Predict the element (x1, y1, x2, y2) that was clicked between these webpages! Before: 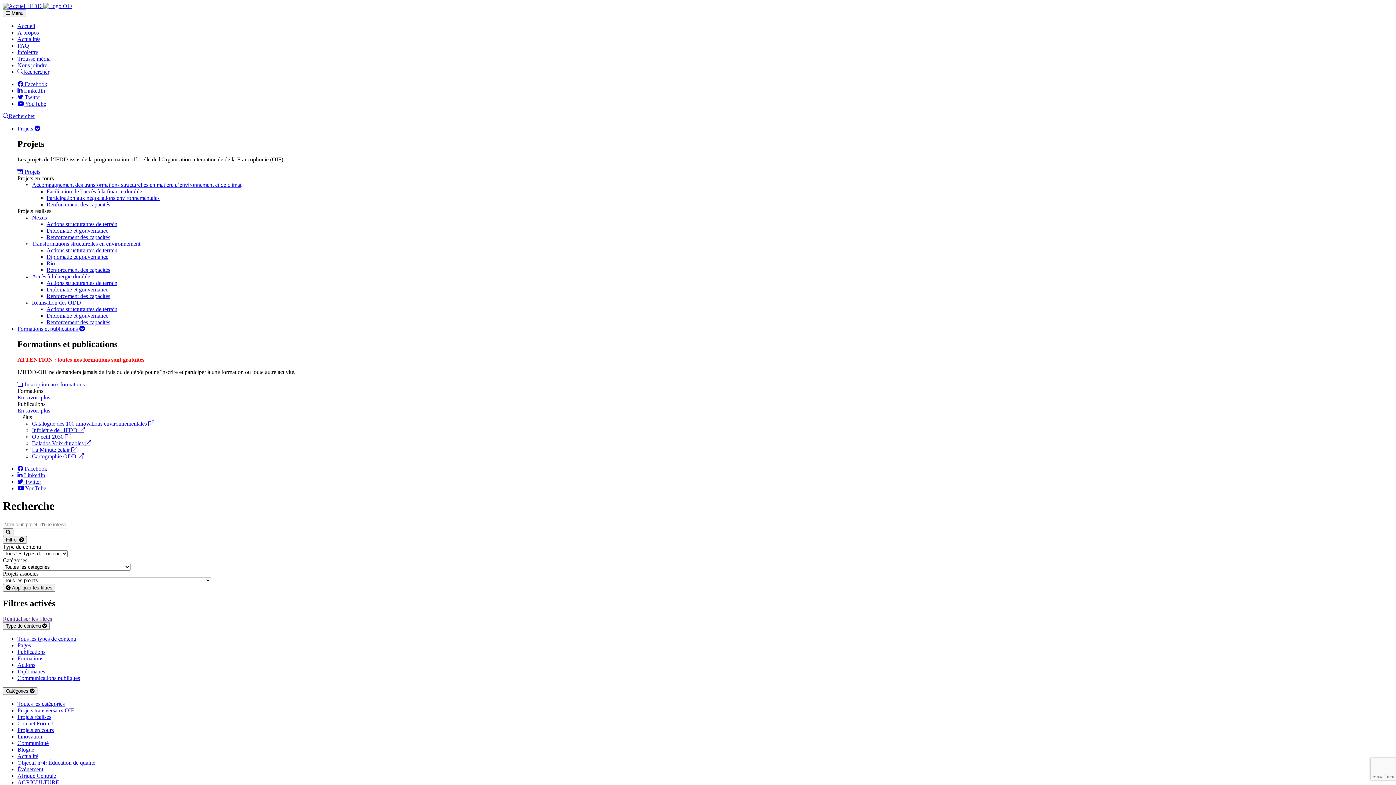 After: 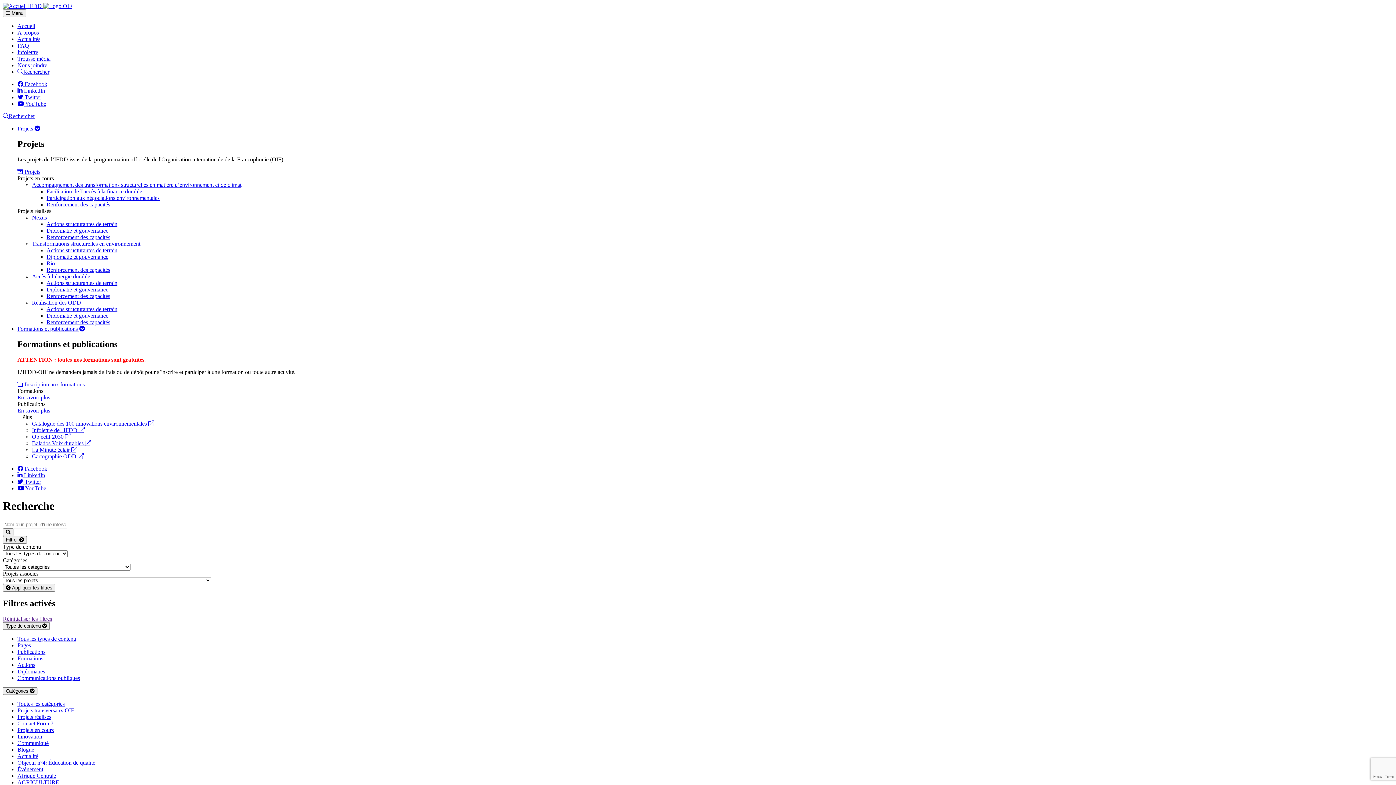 Action: label: Infolettre de l'IFDD  bbox: (32, 427, 84, 433)